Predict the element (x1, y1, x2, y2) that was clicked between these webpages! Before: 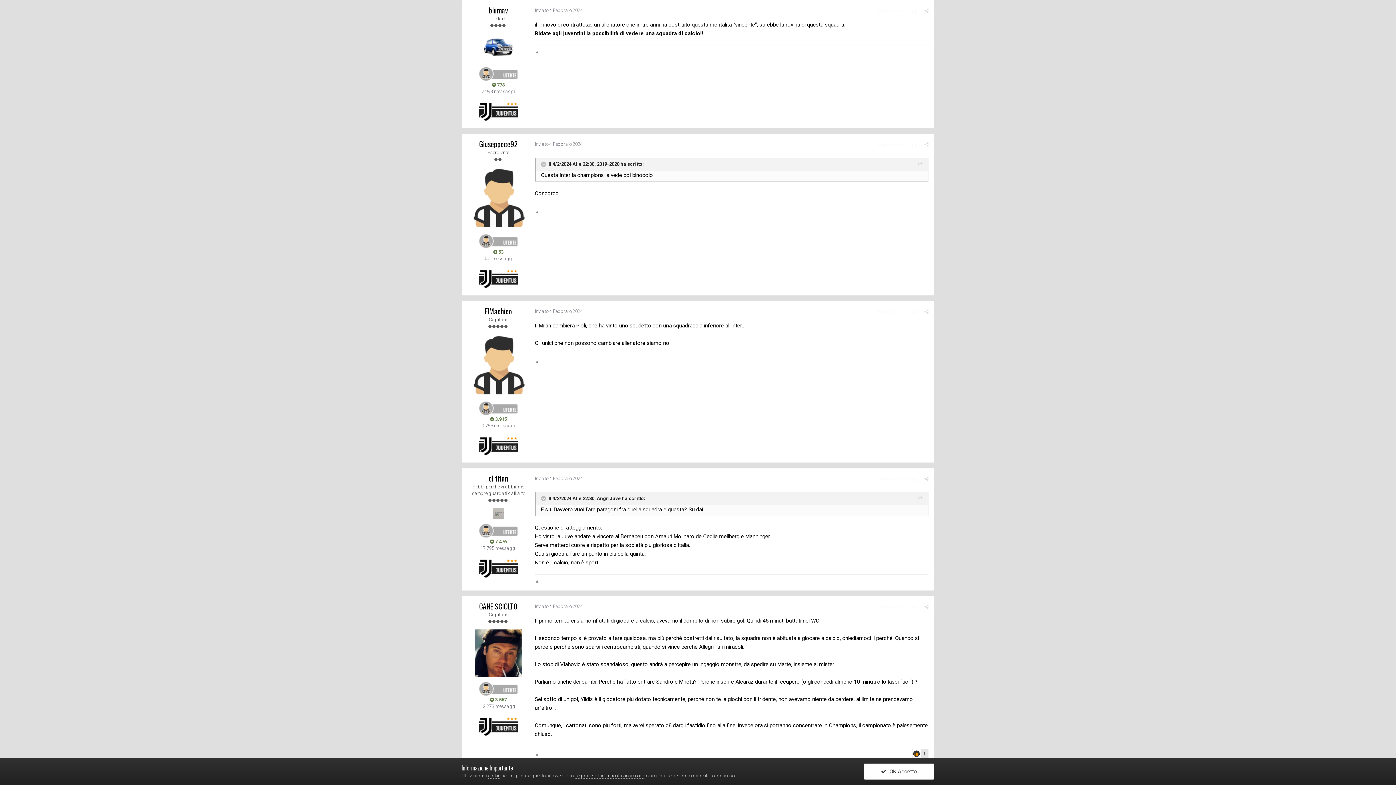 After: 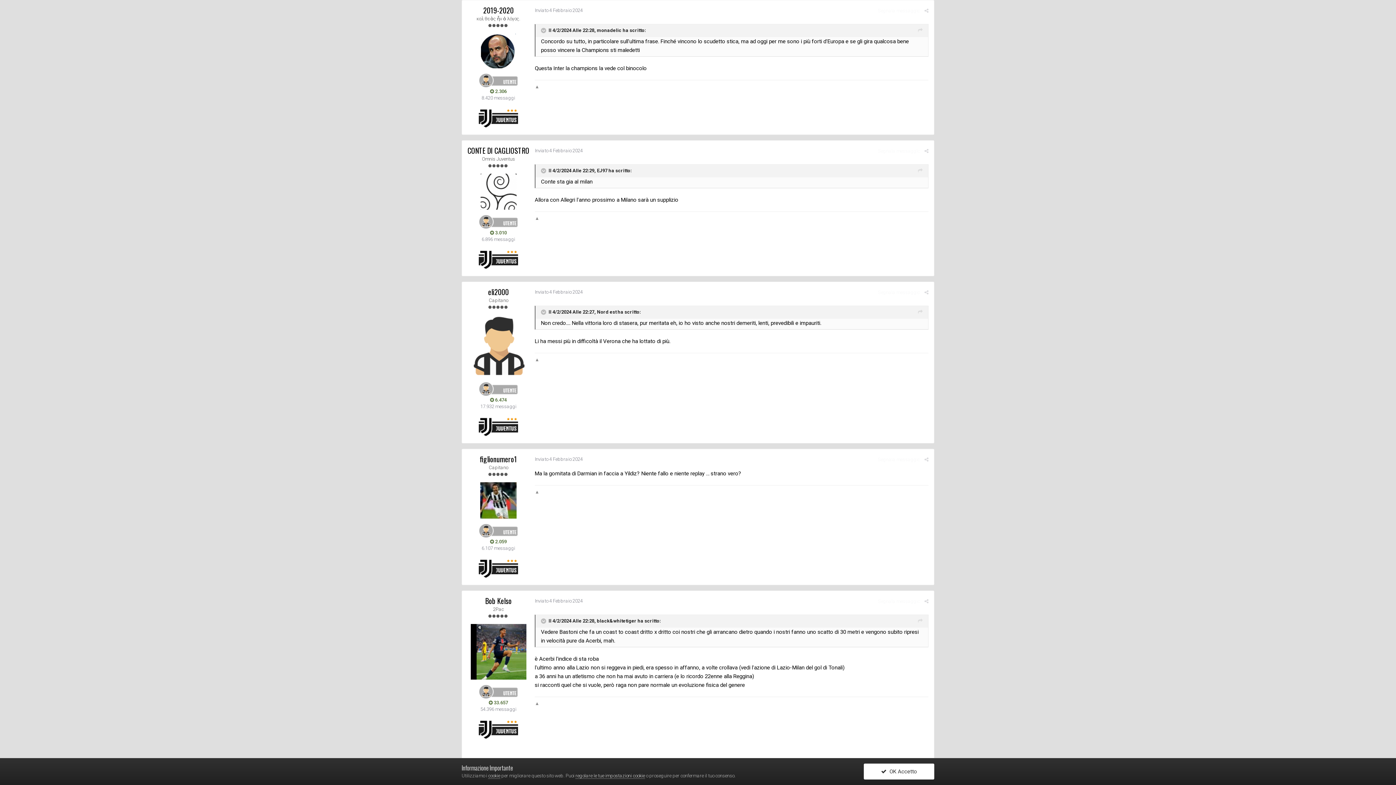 Action: bbox: (918, 160, 922, 168)